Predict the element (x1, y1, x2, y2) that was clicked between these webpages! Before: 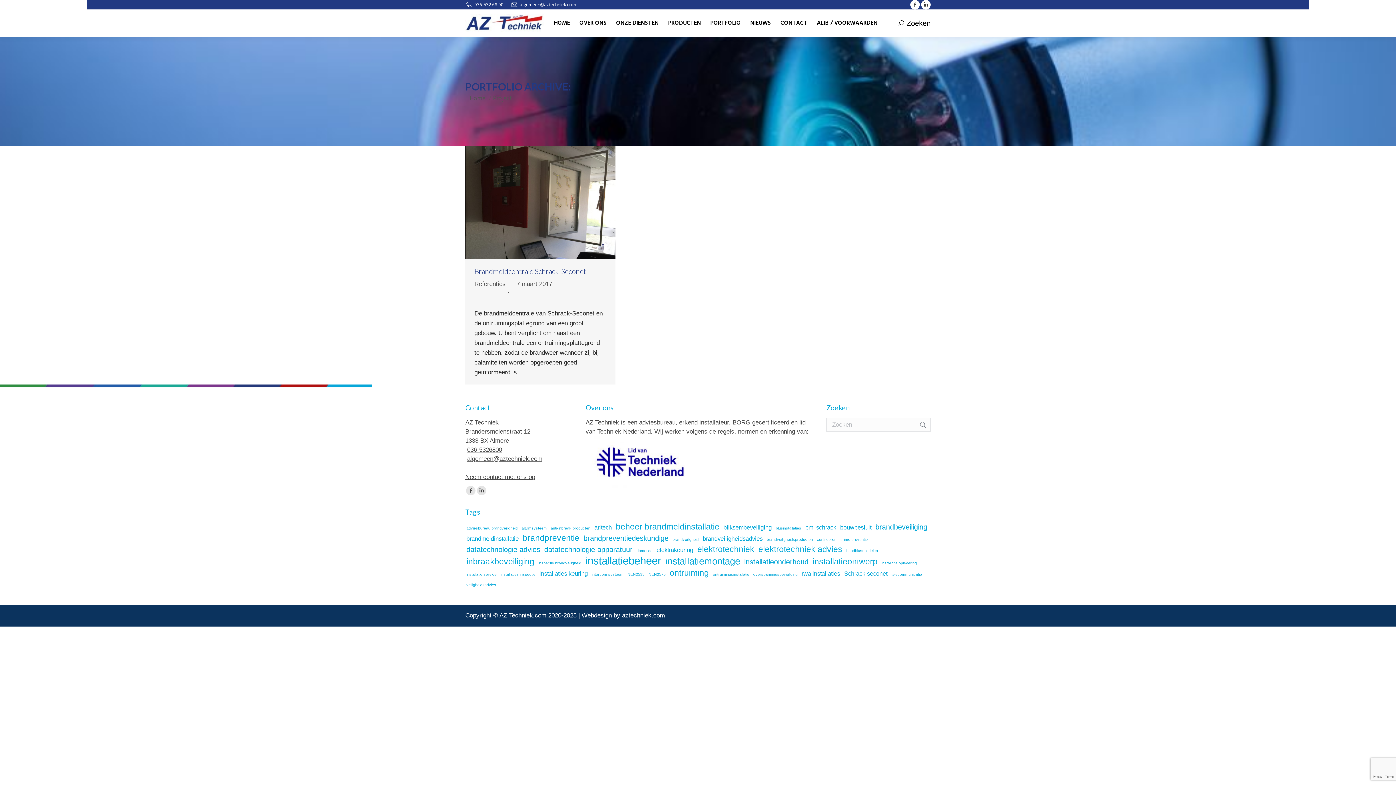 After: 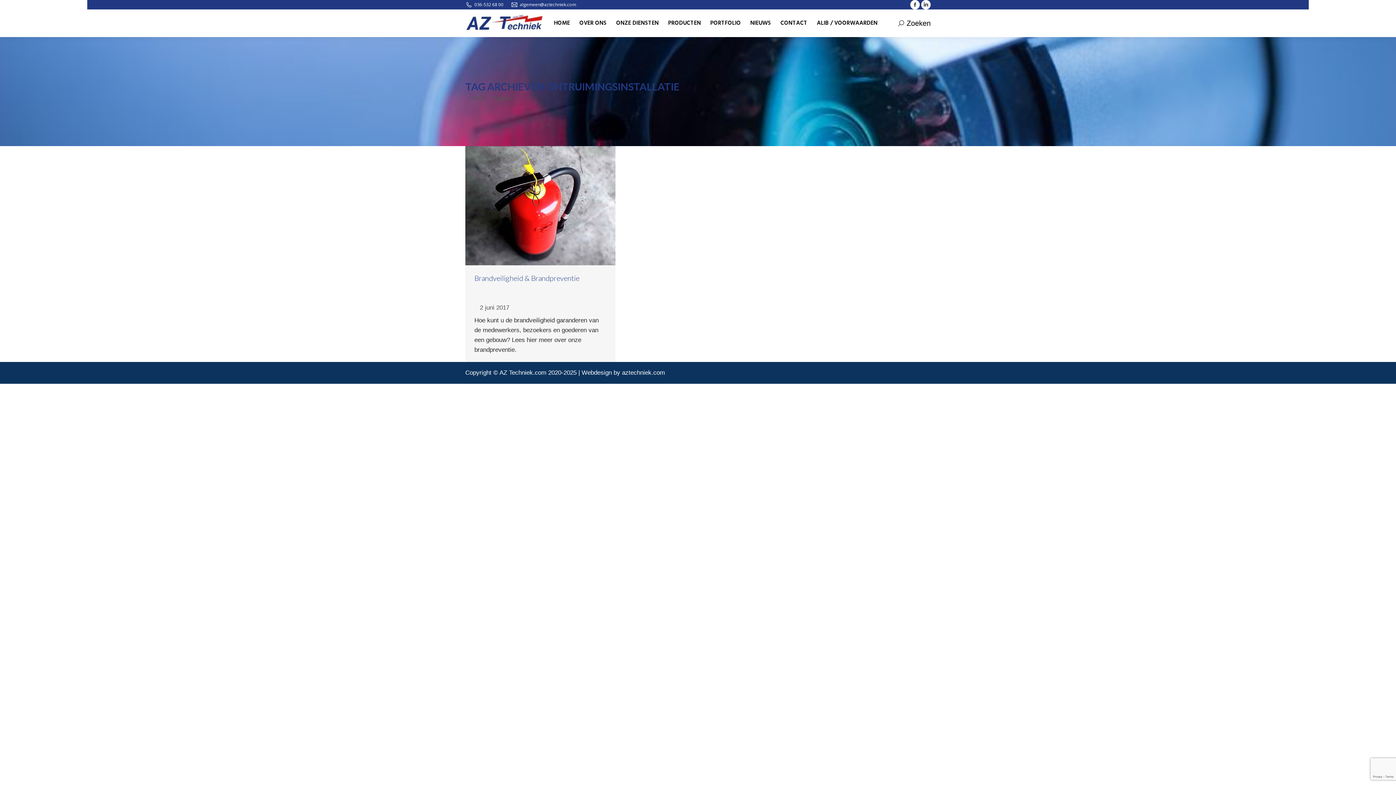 Action: bbox: (712, 570, 750, 579) label: ontruimingsinstallatie (1 item)